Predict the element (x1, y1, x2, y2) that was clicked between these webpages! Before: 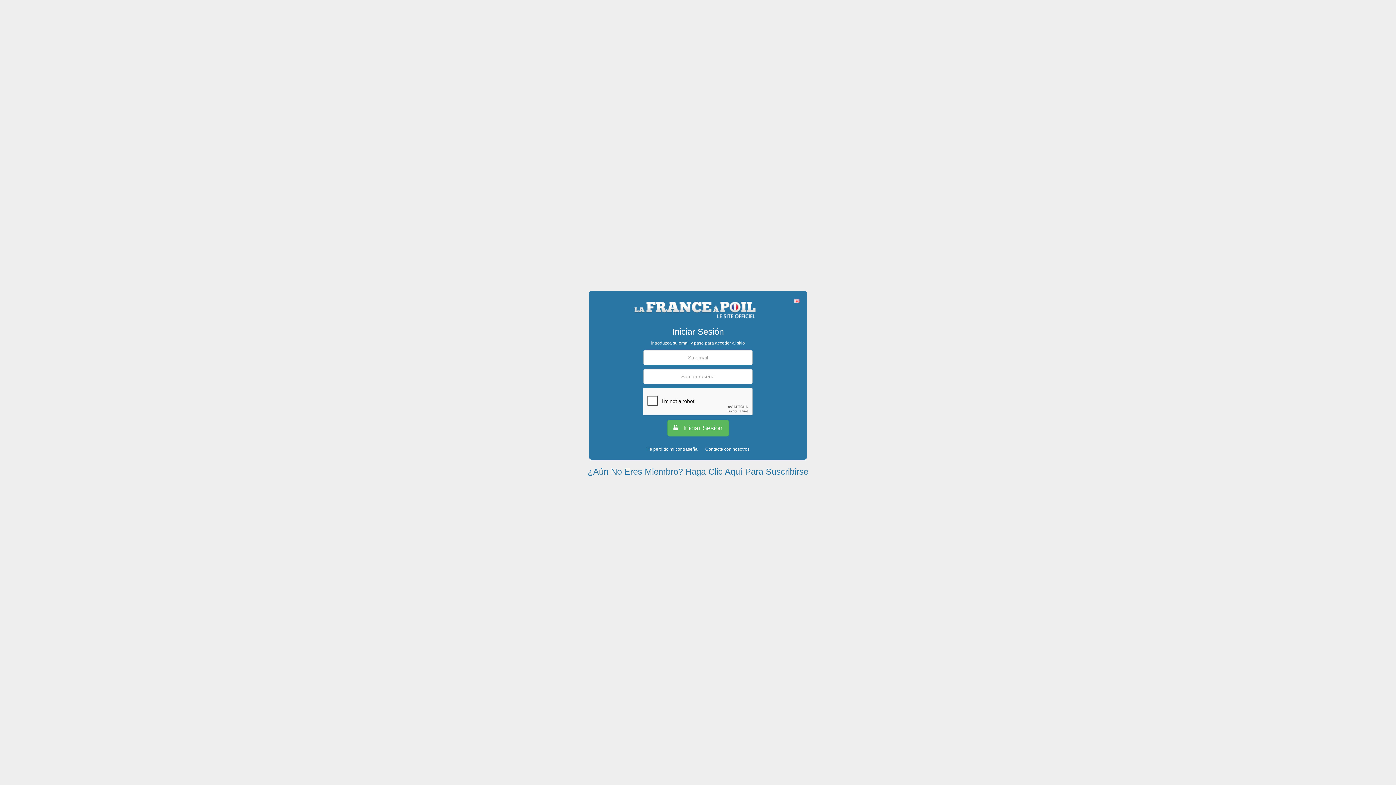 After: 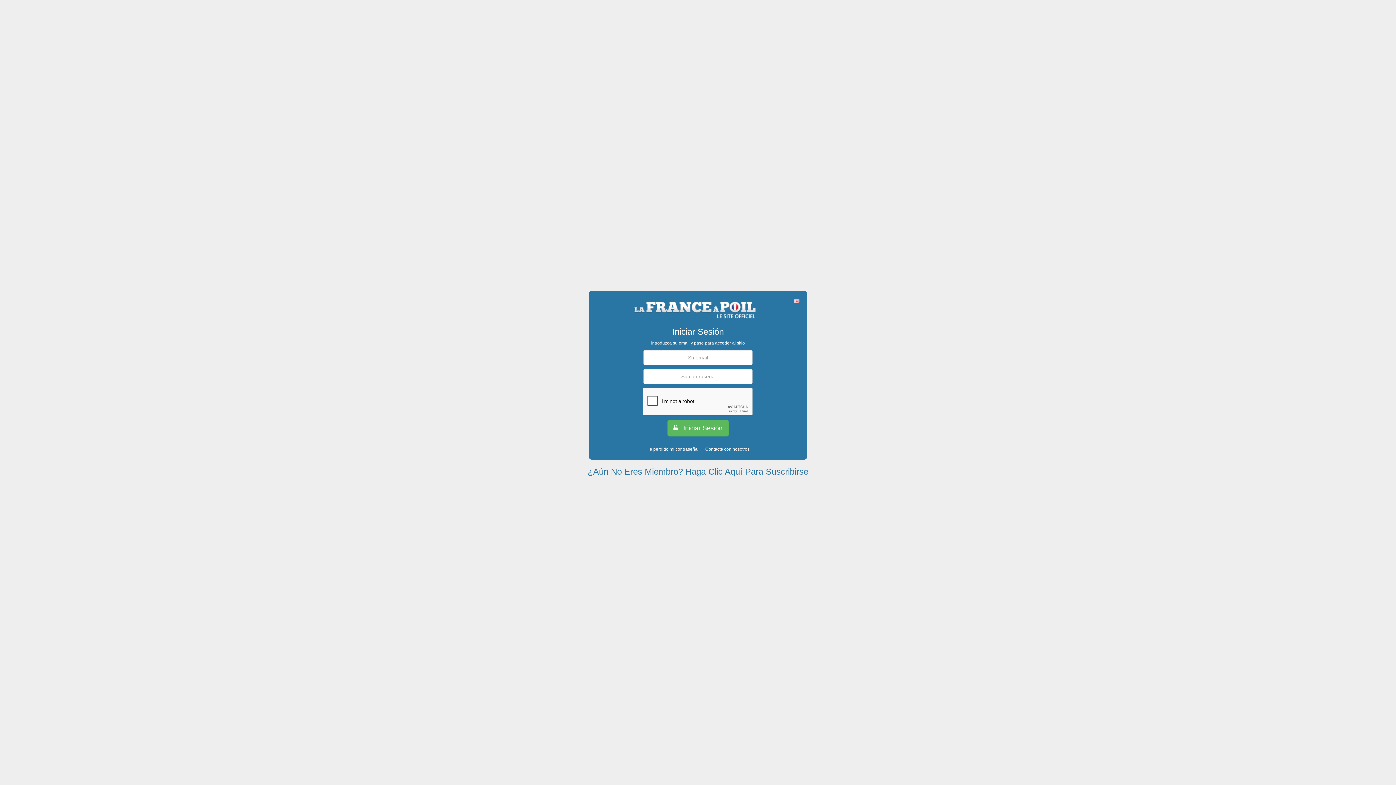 Action: label:    Iniciar Sesión bbox: (667, 420, 728, 436)